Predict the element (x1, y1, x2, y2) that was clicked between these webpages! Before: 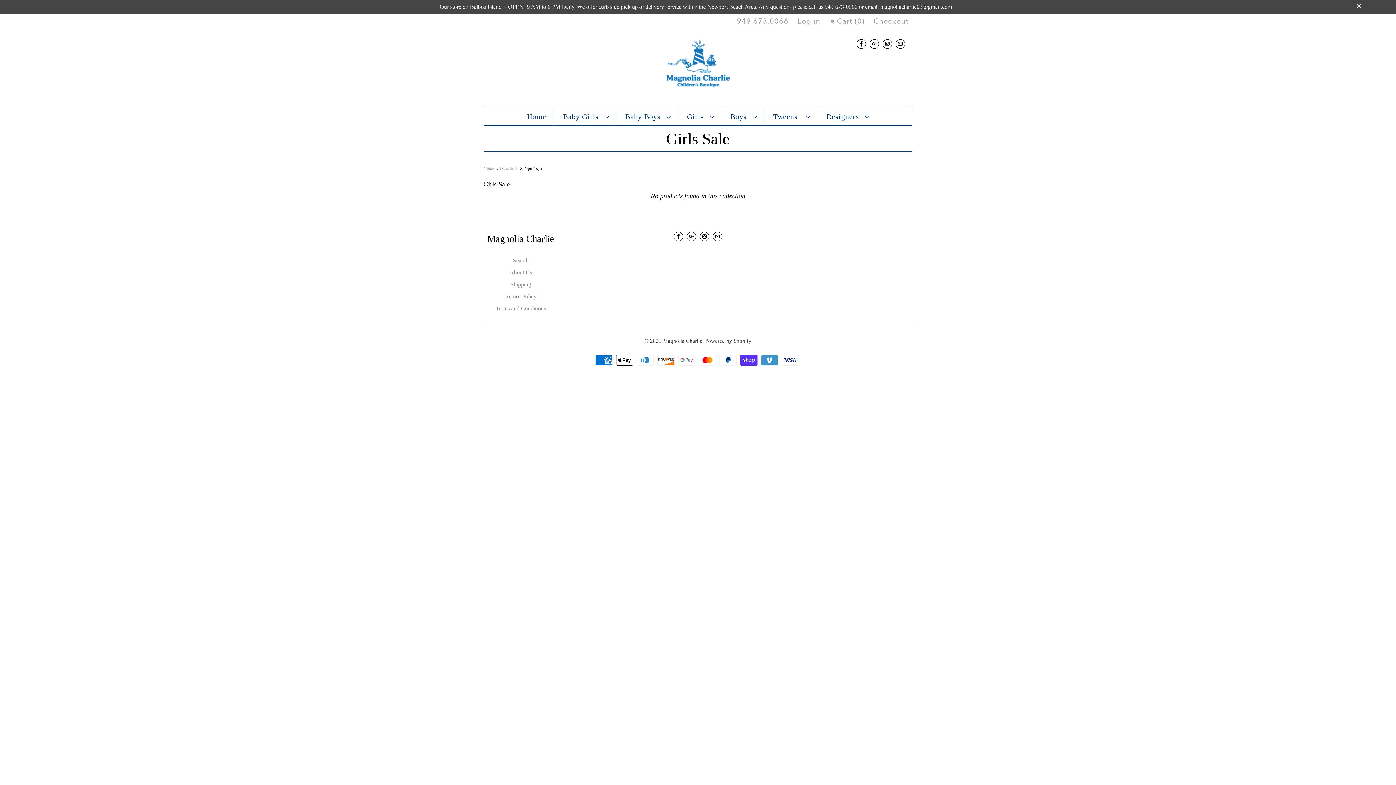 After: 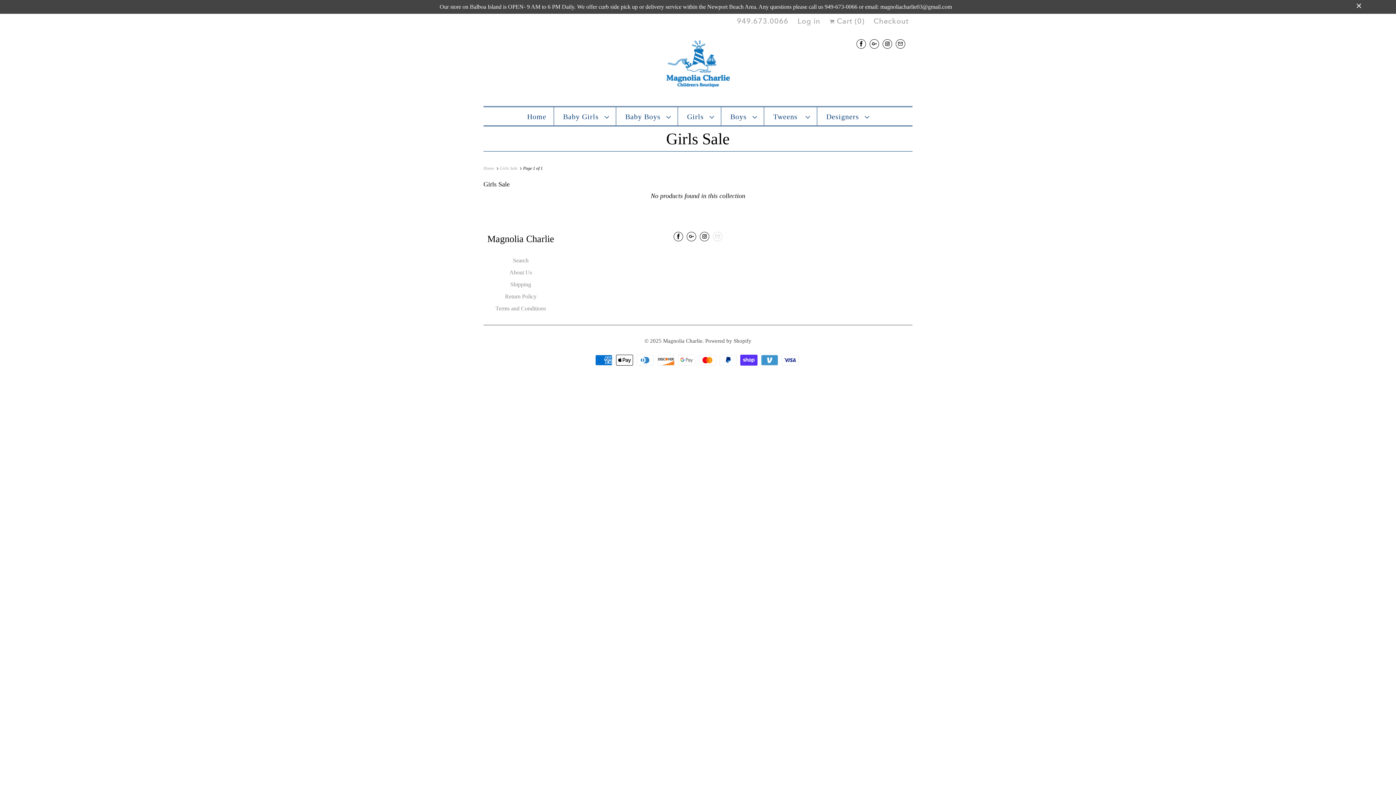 Action: bbox: (713, 232, 722, 241)